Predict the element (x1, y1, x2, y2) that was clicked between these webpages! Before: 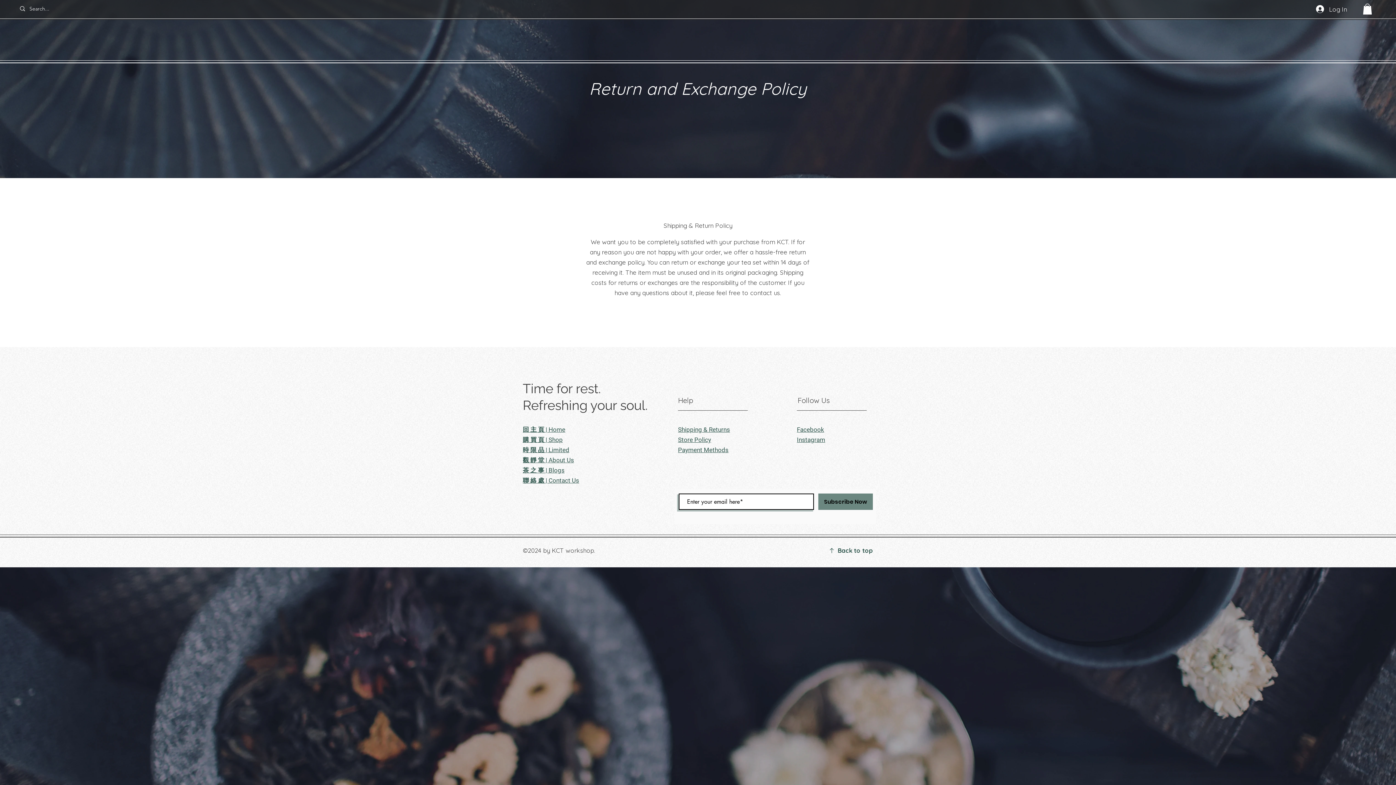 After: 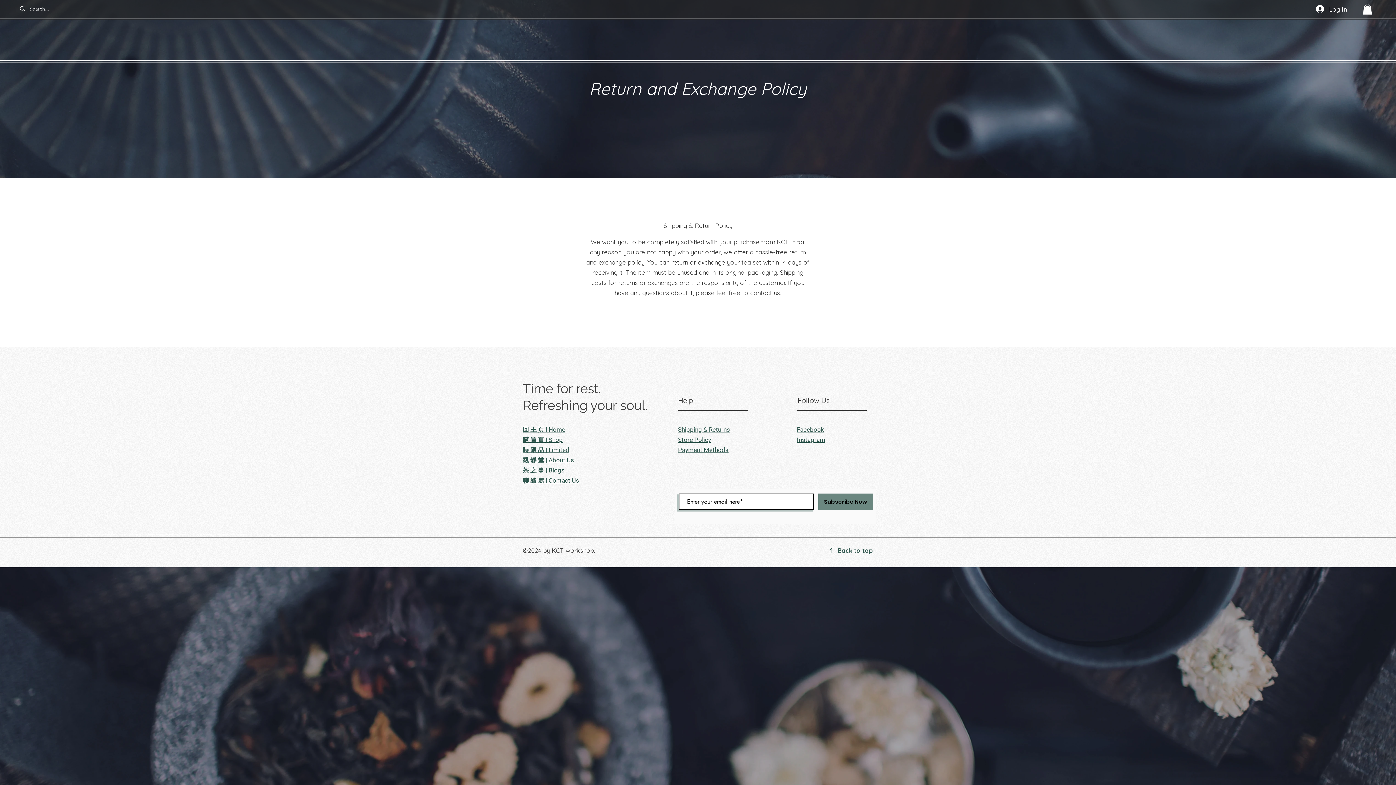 Action: bbox: (1363, 3, 1372, 14)